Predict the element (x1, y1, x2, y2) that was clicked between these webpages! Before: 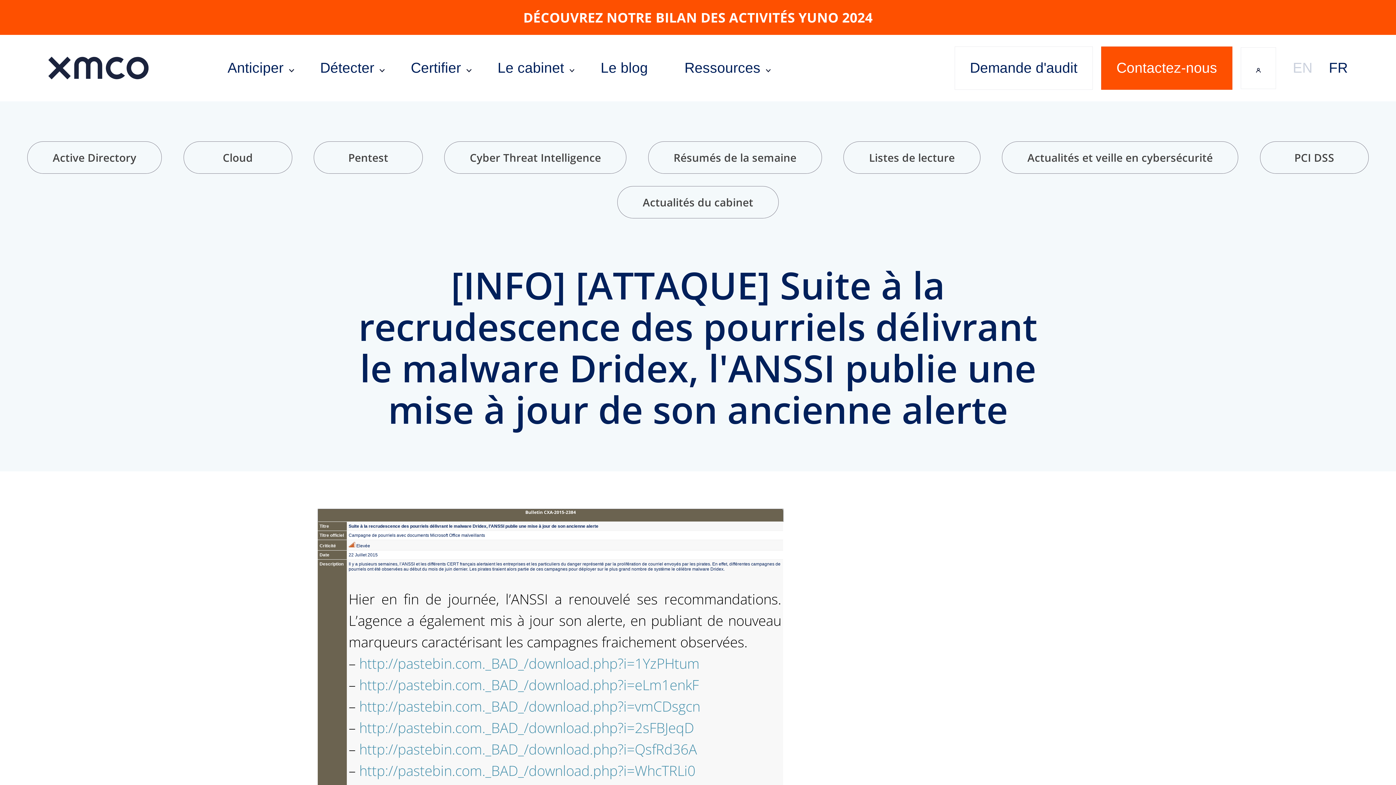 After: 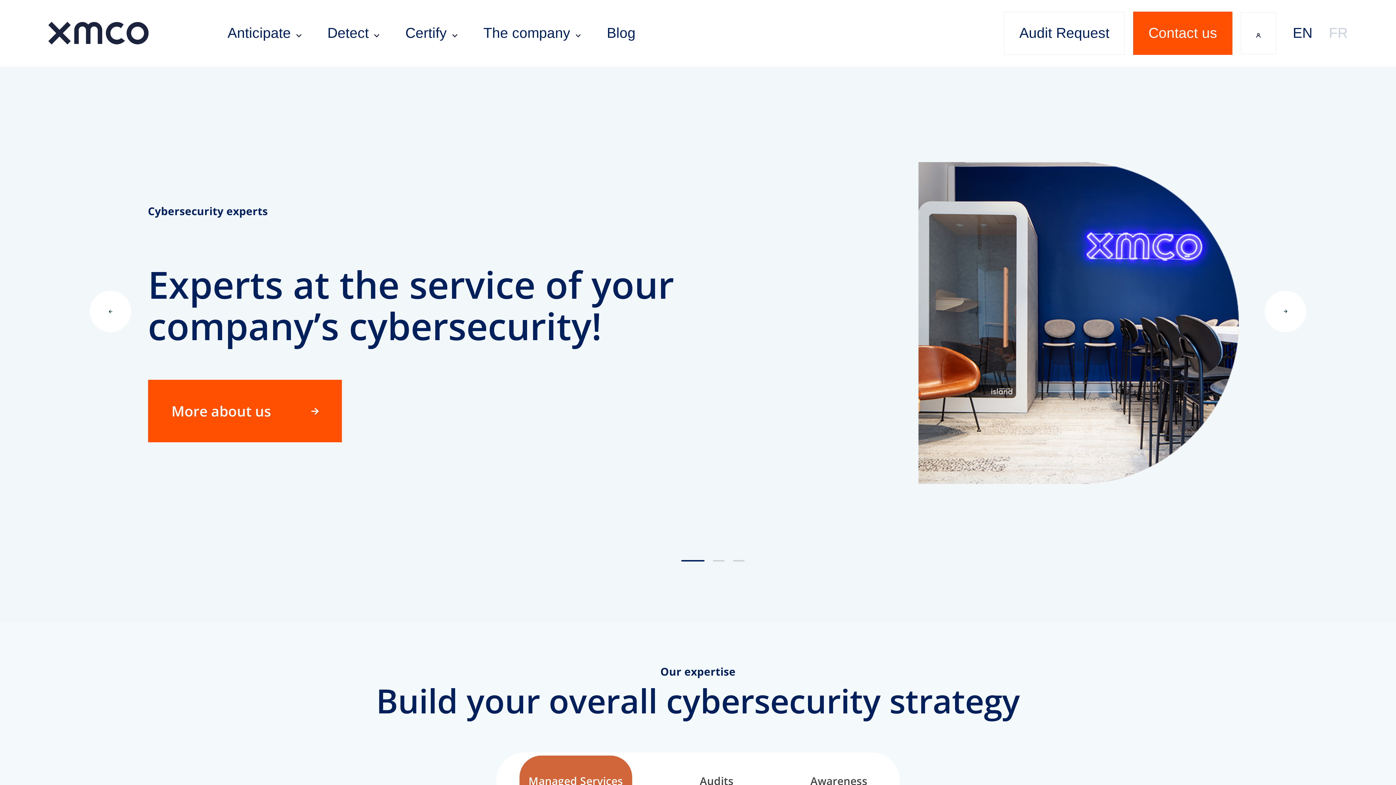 Action: bbox: (1293, 60, 1316, 75) label: EN 